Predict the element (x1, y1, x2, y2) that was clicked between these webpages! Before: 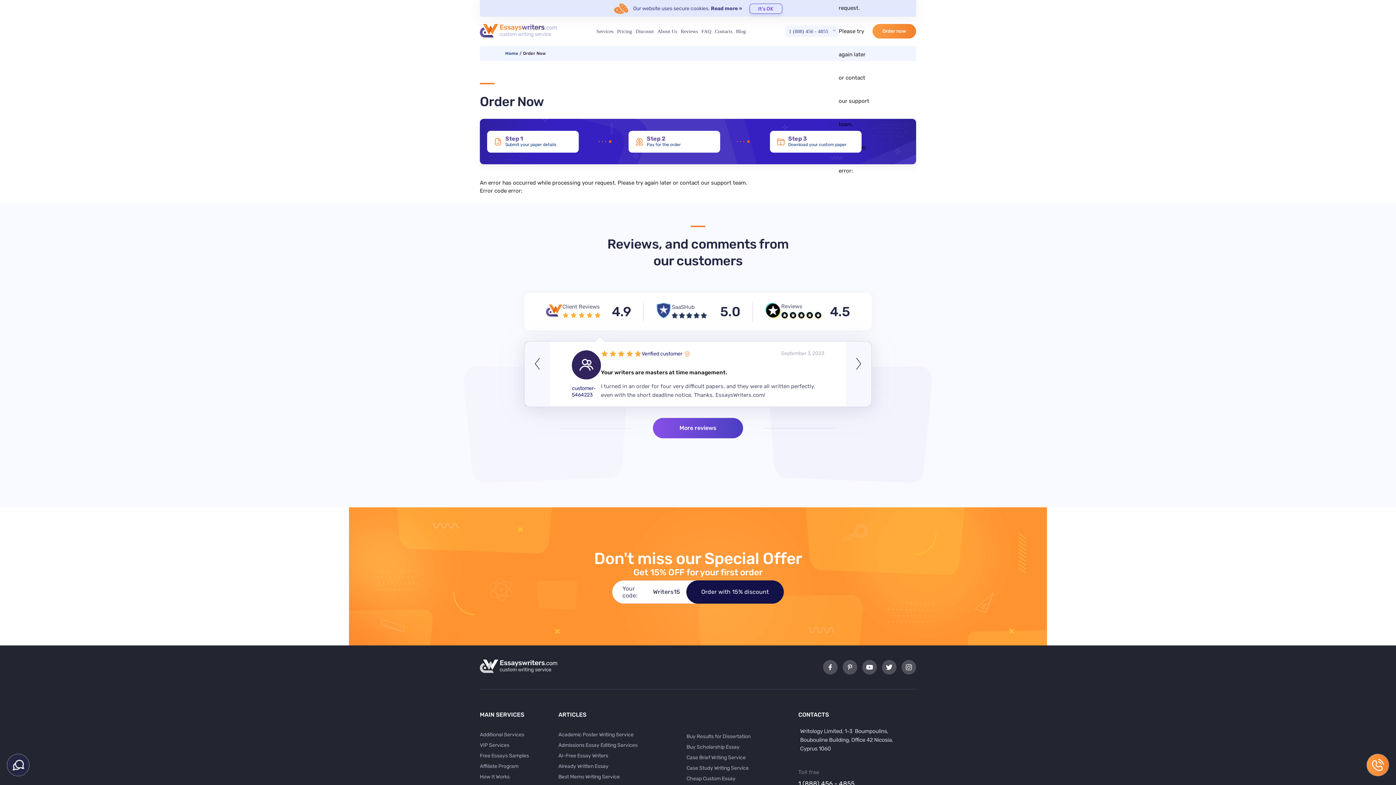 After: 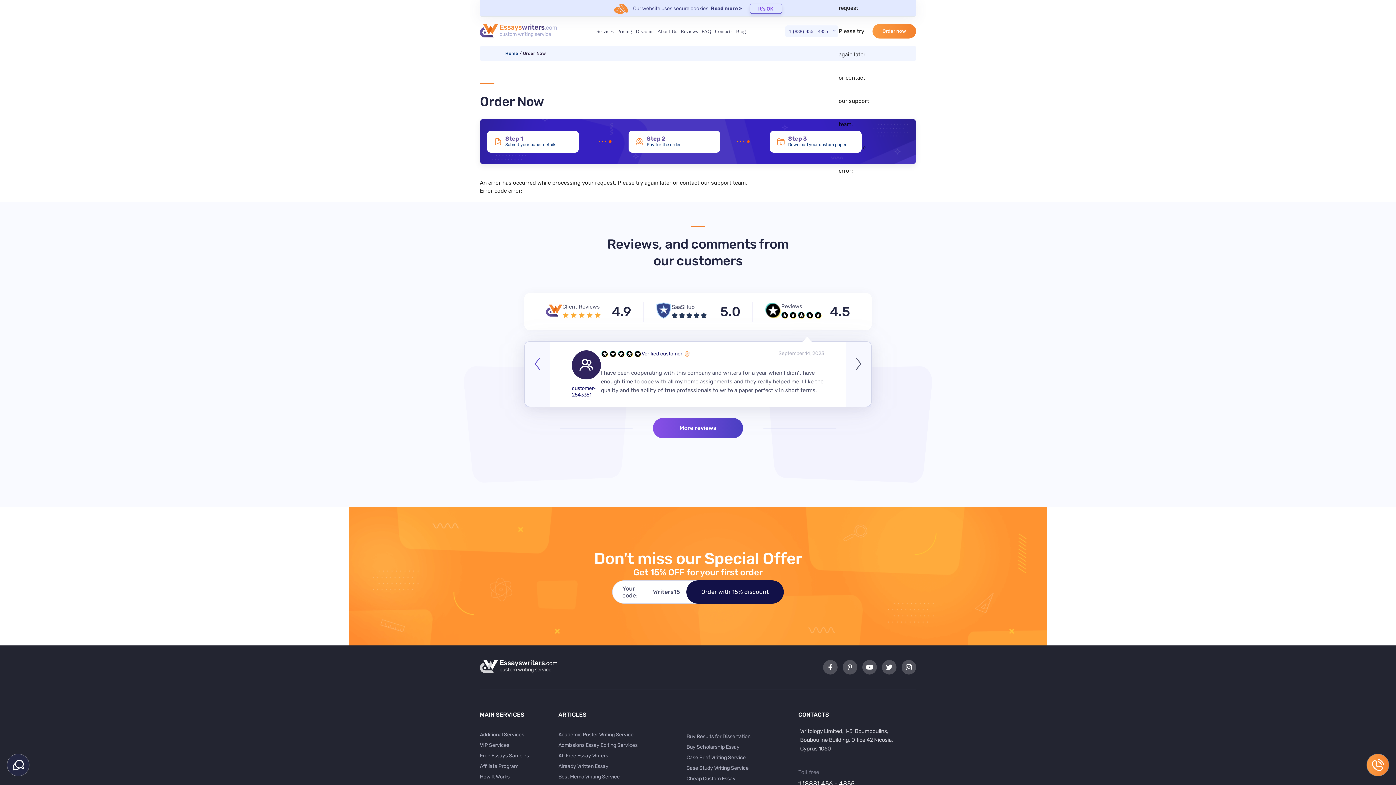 Action: bbox: (524, 341, 550, 406) label: Previous